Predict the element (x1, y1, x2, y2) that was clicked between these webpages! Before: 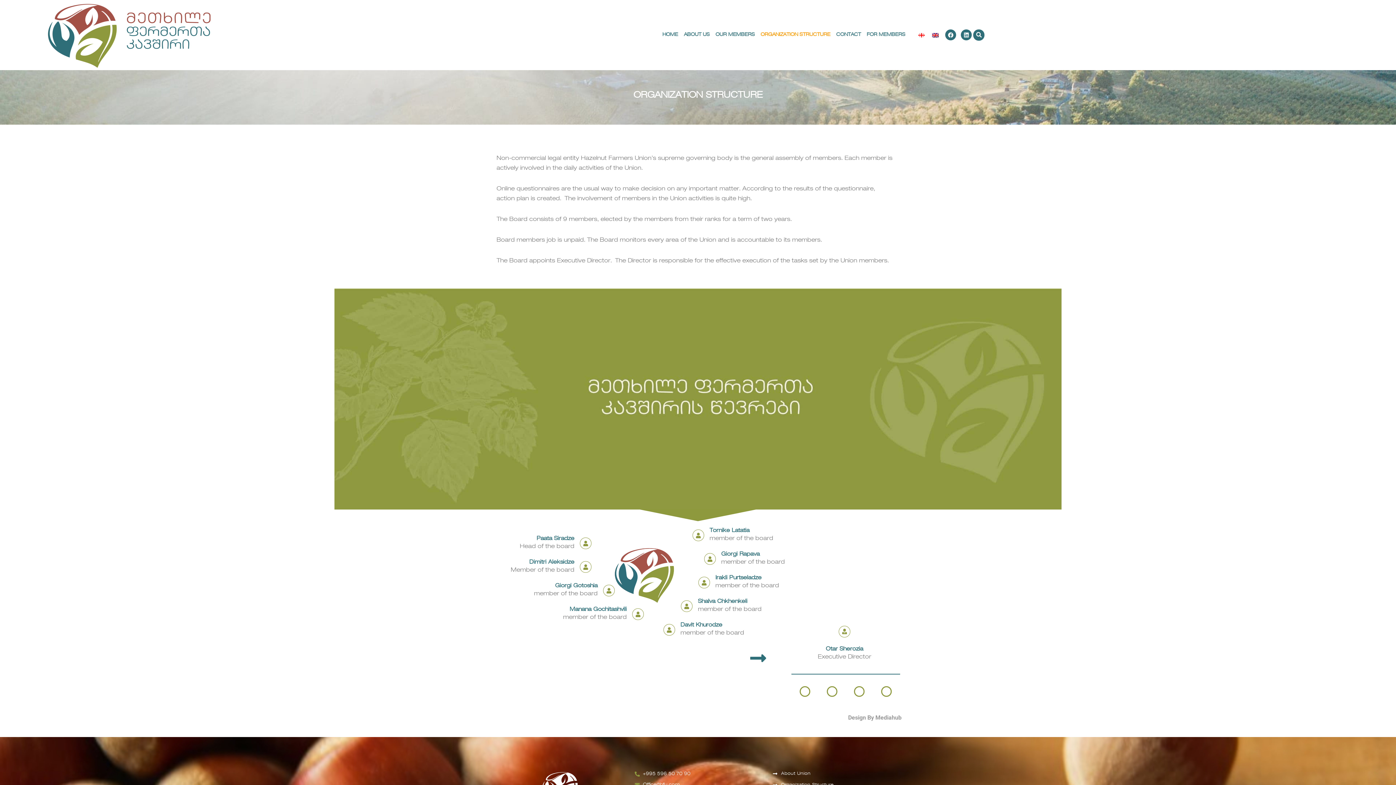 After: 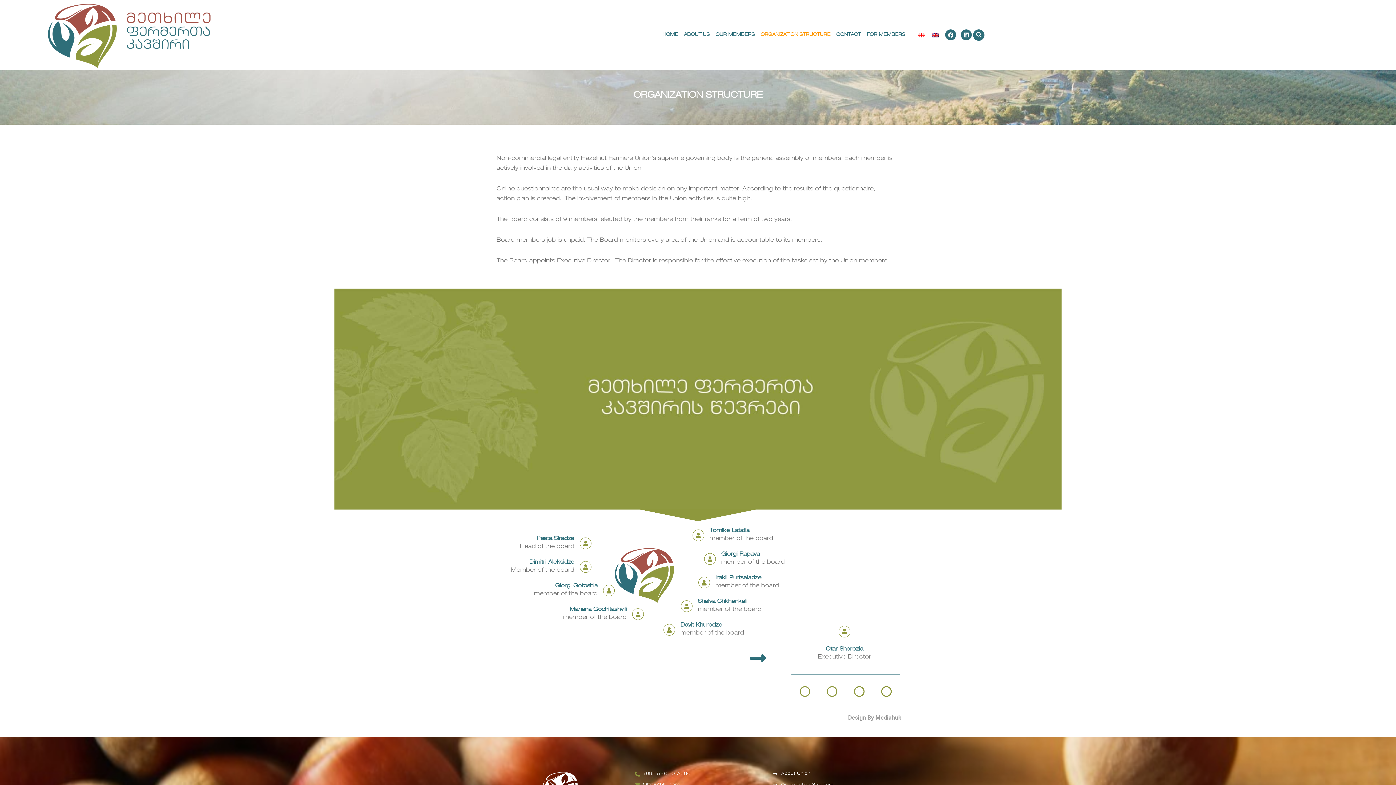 Action: bbox: (928, 30, 942, 40)